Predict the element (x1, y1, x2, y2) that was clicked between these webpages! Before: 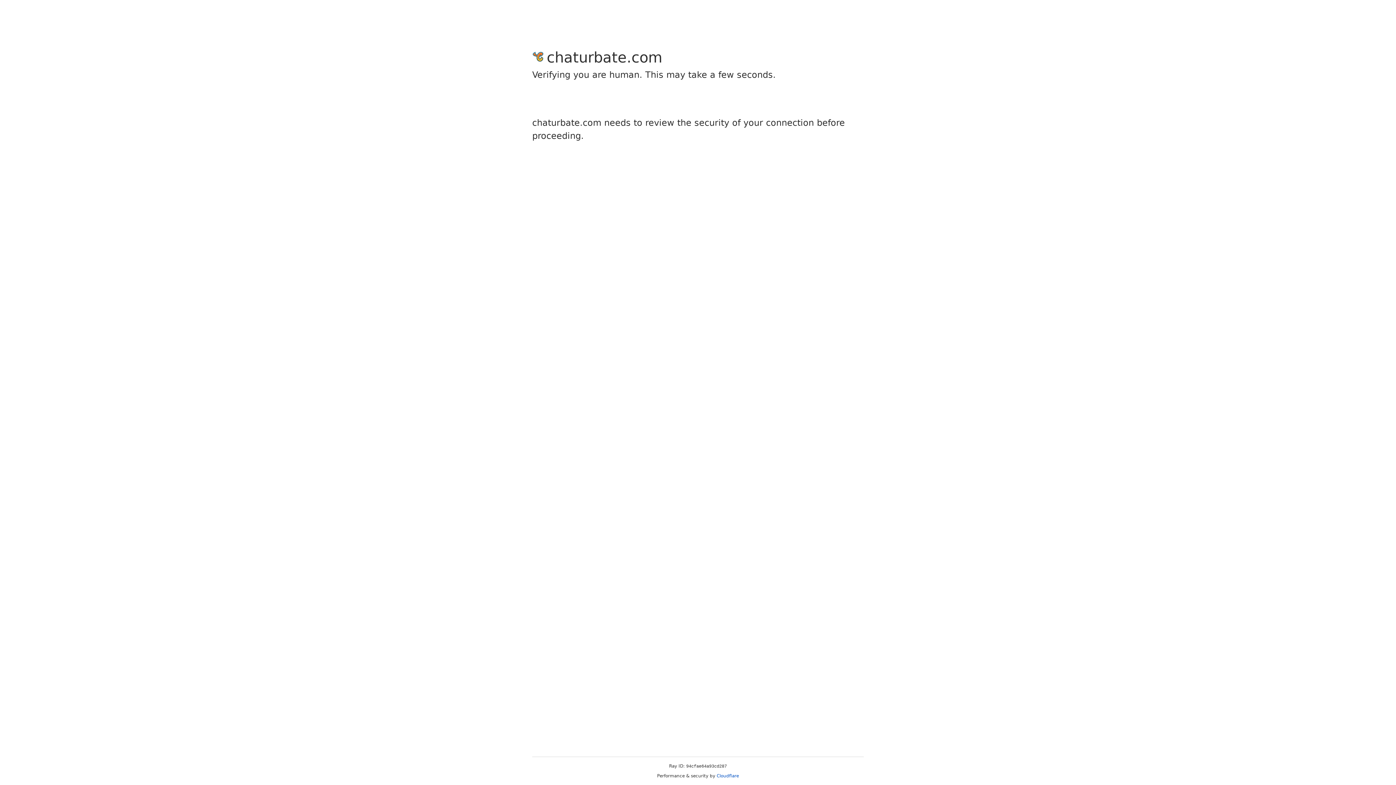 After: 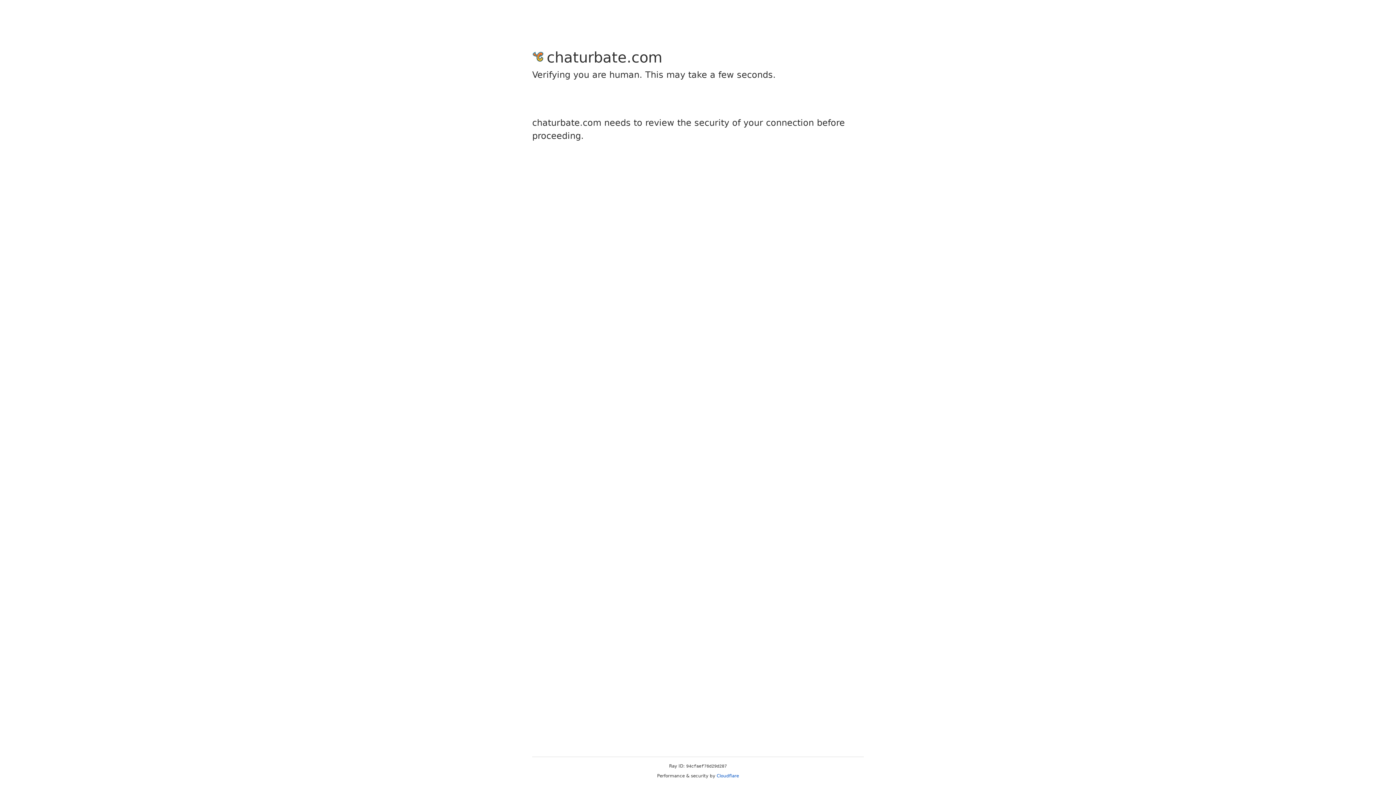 Action: label: Cloudflare bbox: (716, 773, 739, 778)